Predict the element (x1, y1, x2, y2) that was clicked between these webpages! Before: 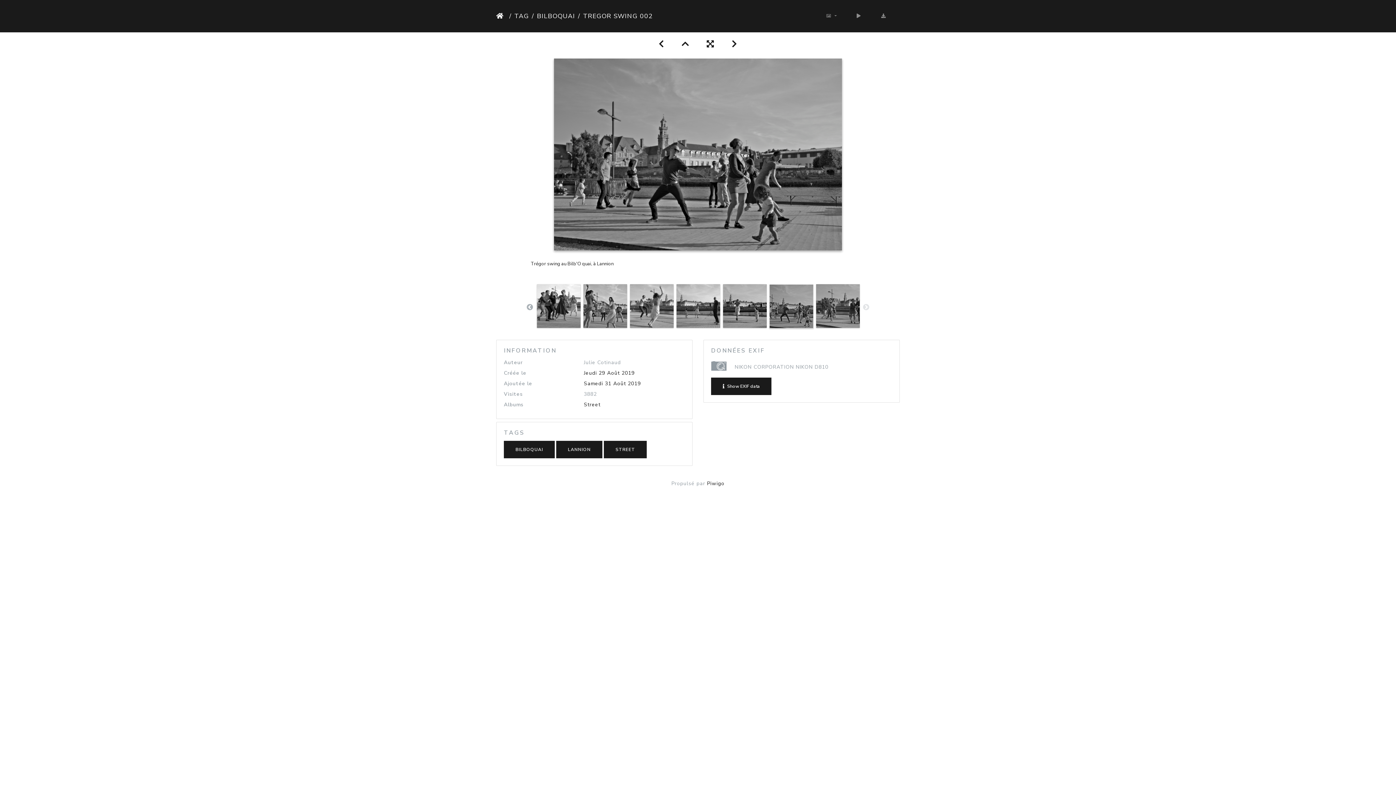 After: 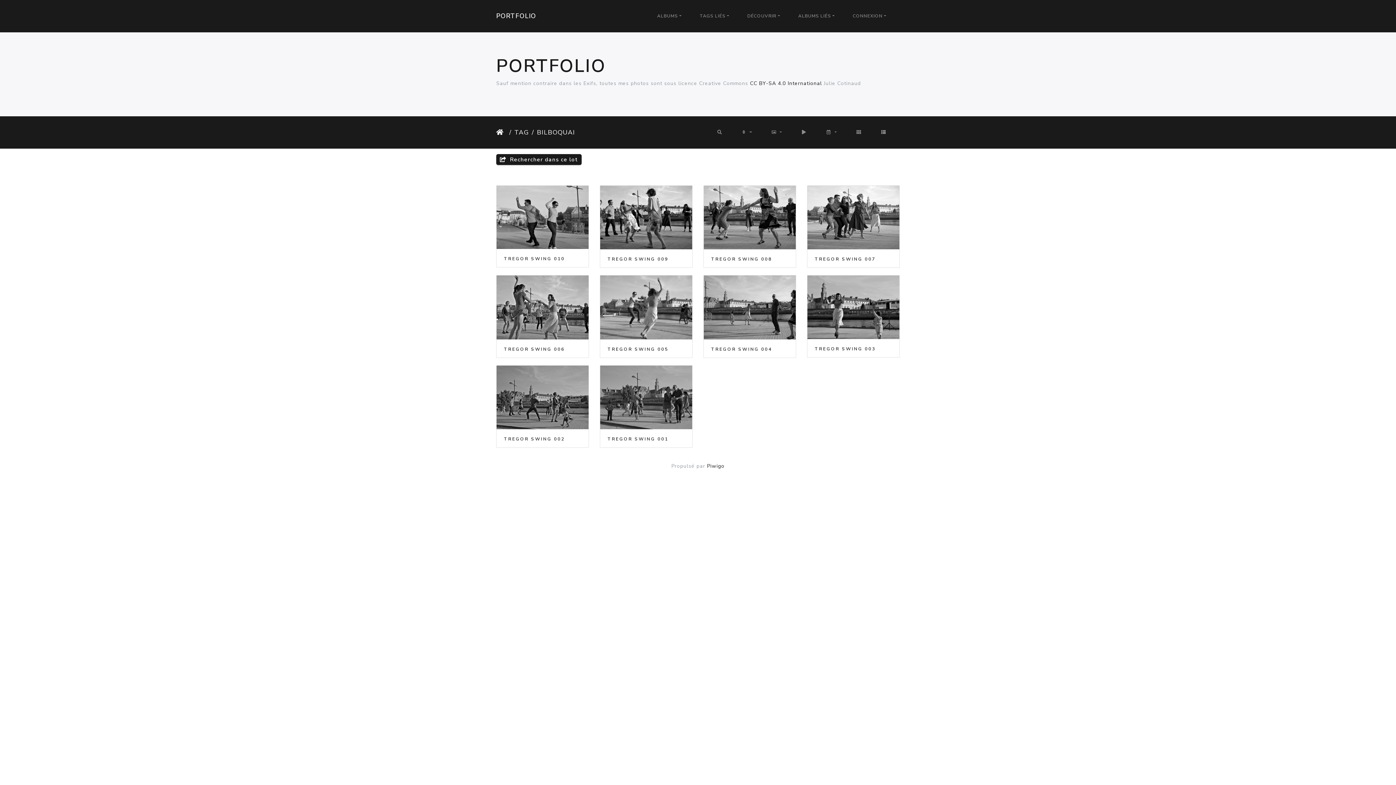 Action: label: BILBOQUAI bbox: (504, 441, 554, 458)